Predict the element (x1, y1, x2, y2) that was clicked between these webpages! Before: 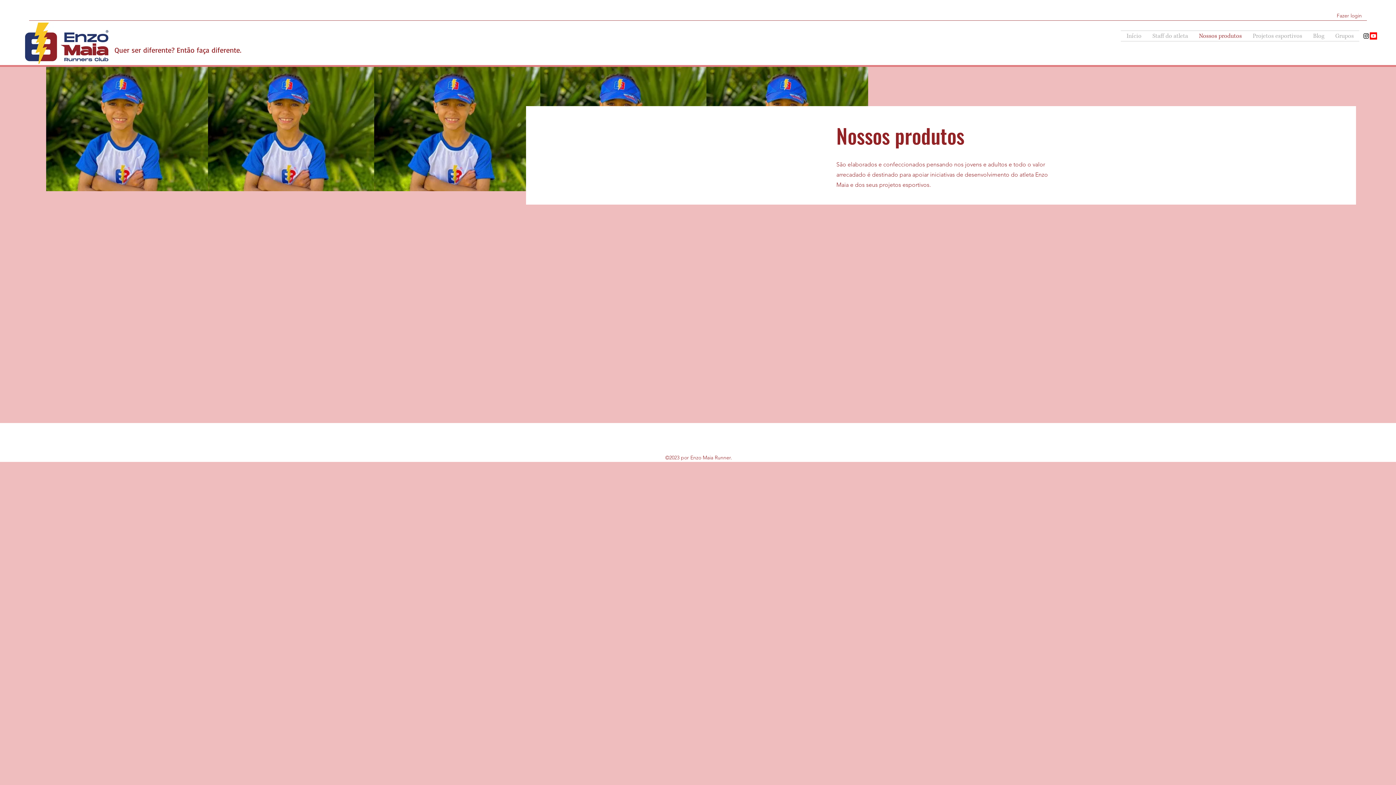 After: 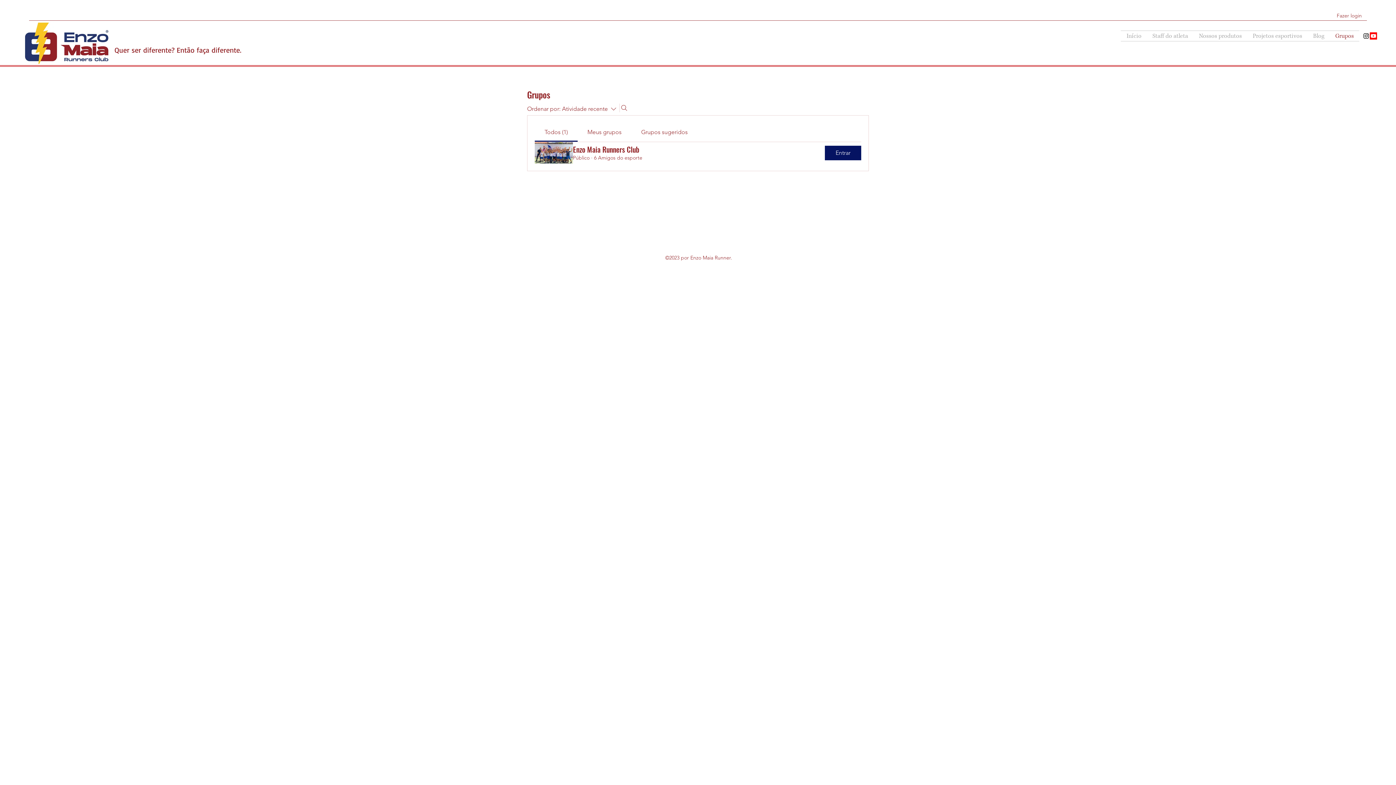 Action: label: Grupos bbox: (1330, 30, 1359, 41)